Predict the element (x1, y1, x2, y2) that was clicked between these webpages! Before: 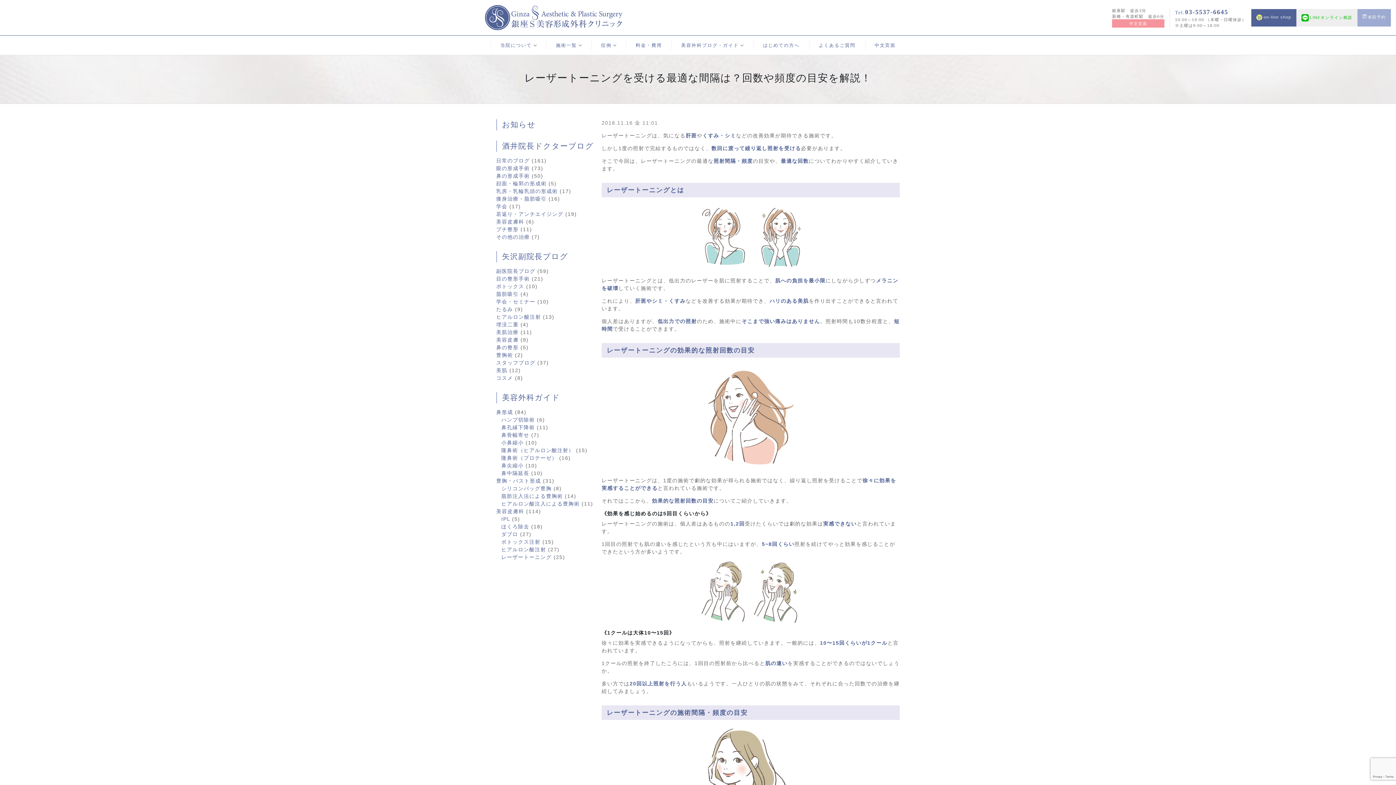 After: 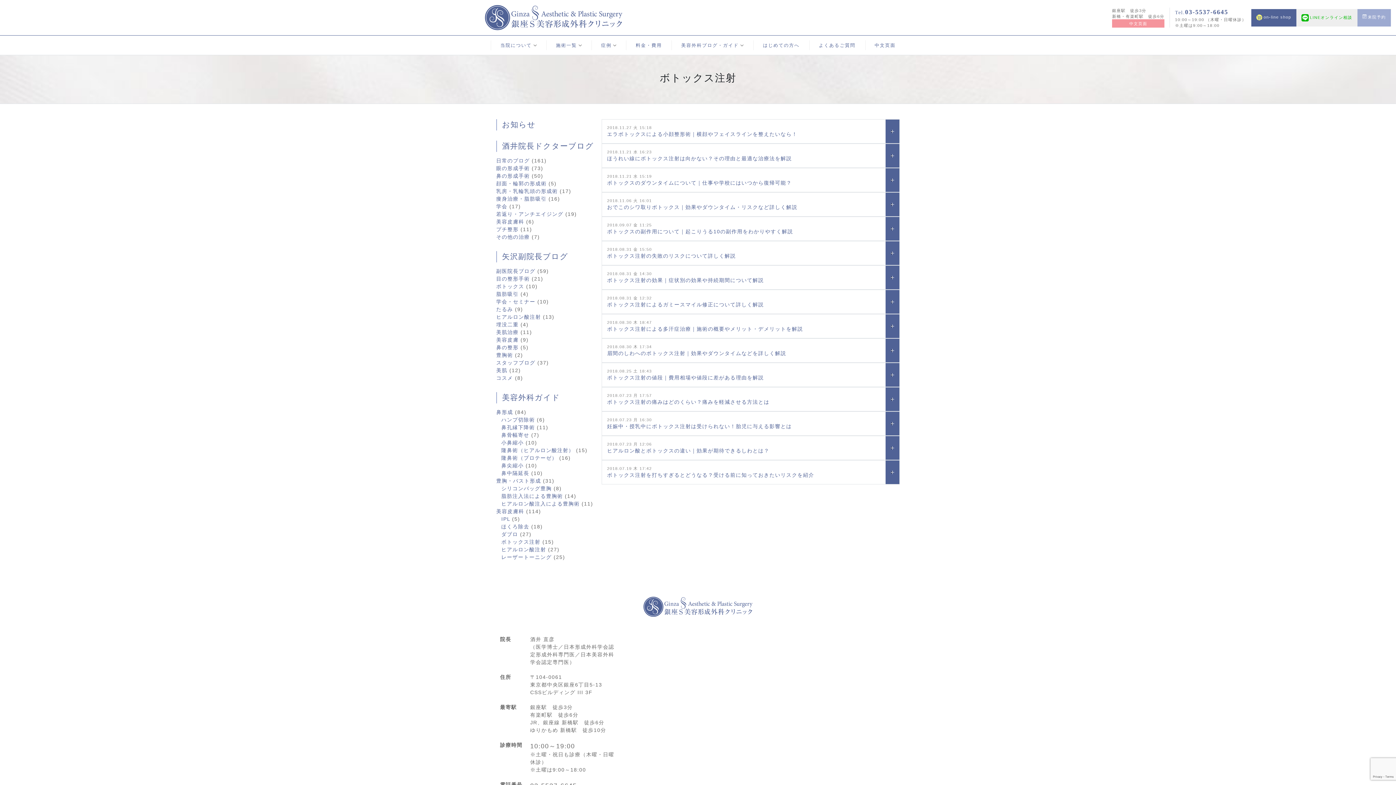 Action: bbox: (501, 539, 540, 545) label: ボトックス注射